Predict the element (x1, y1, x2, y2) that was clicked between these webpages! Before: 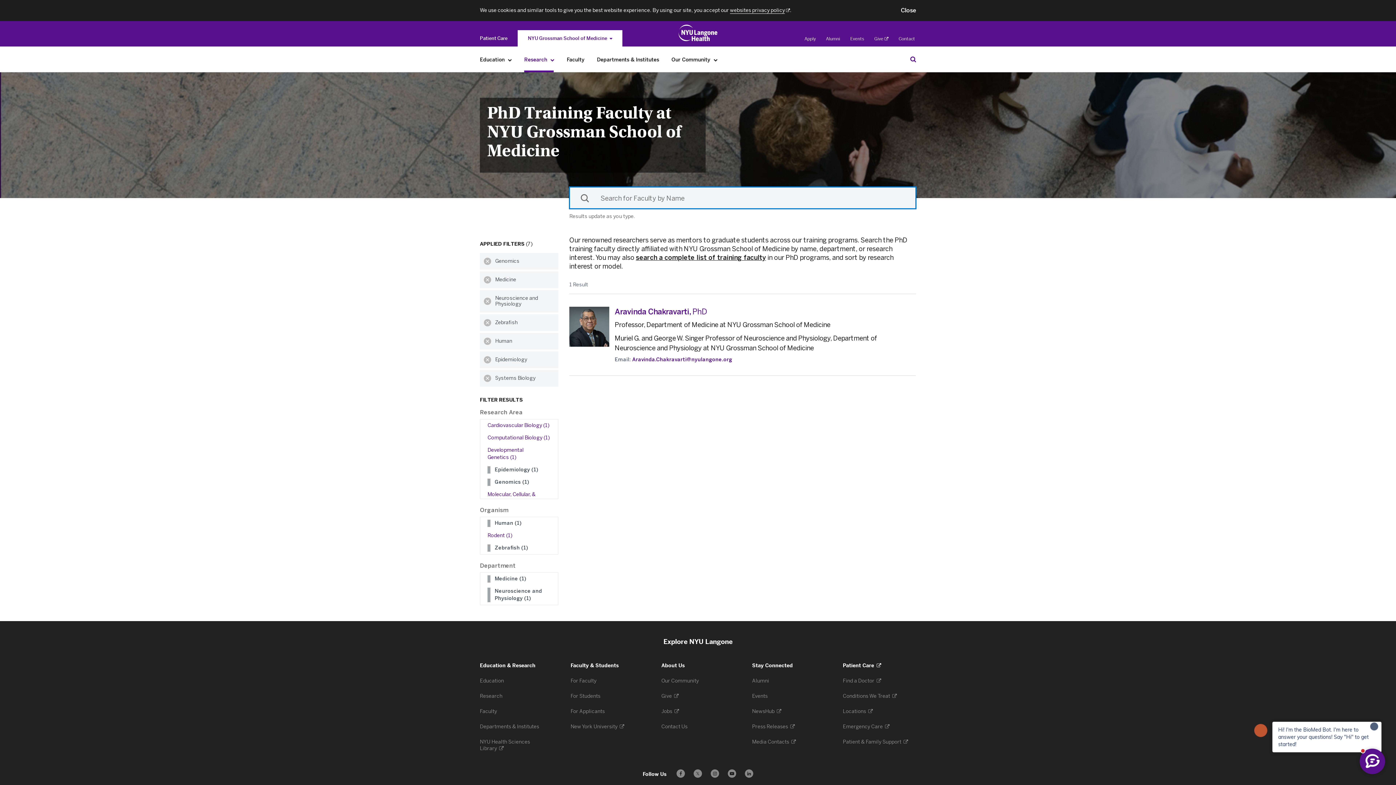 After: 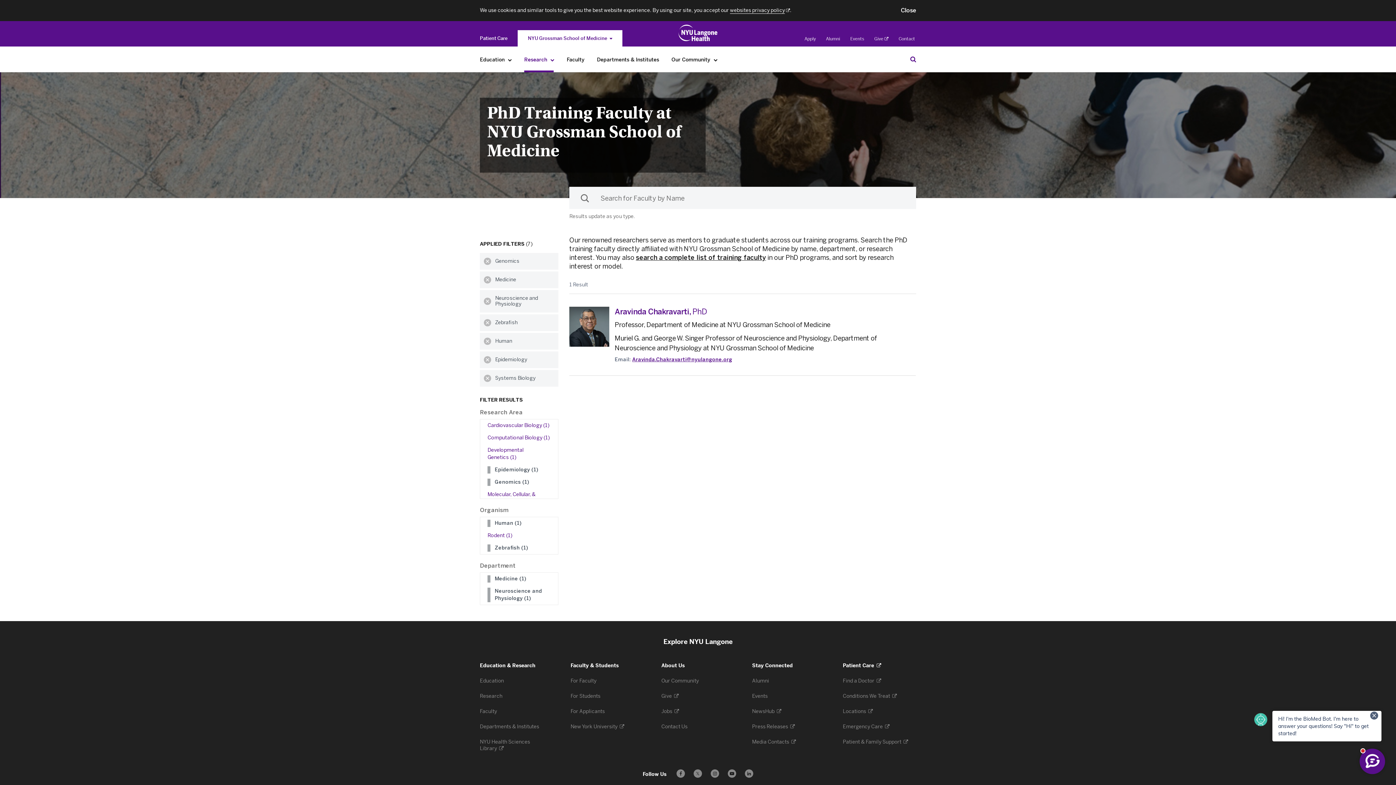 Action: label: Aravinda.Chakravarti@nyulangone.org bbox: (632, 356, 732, 363)